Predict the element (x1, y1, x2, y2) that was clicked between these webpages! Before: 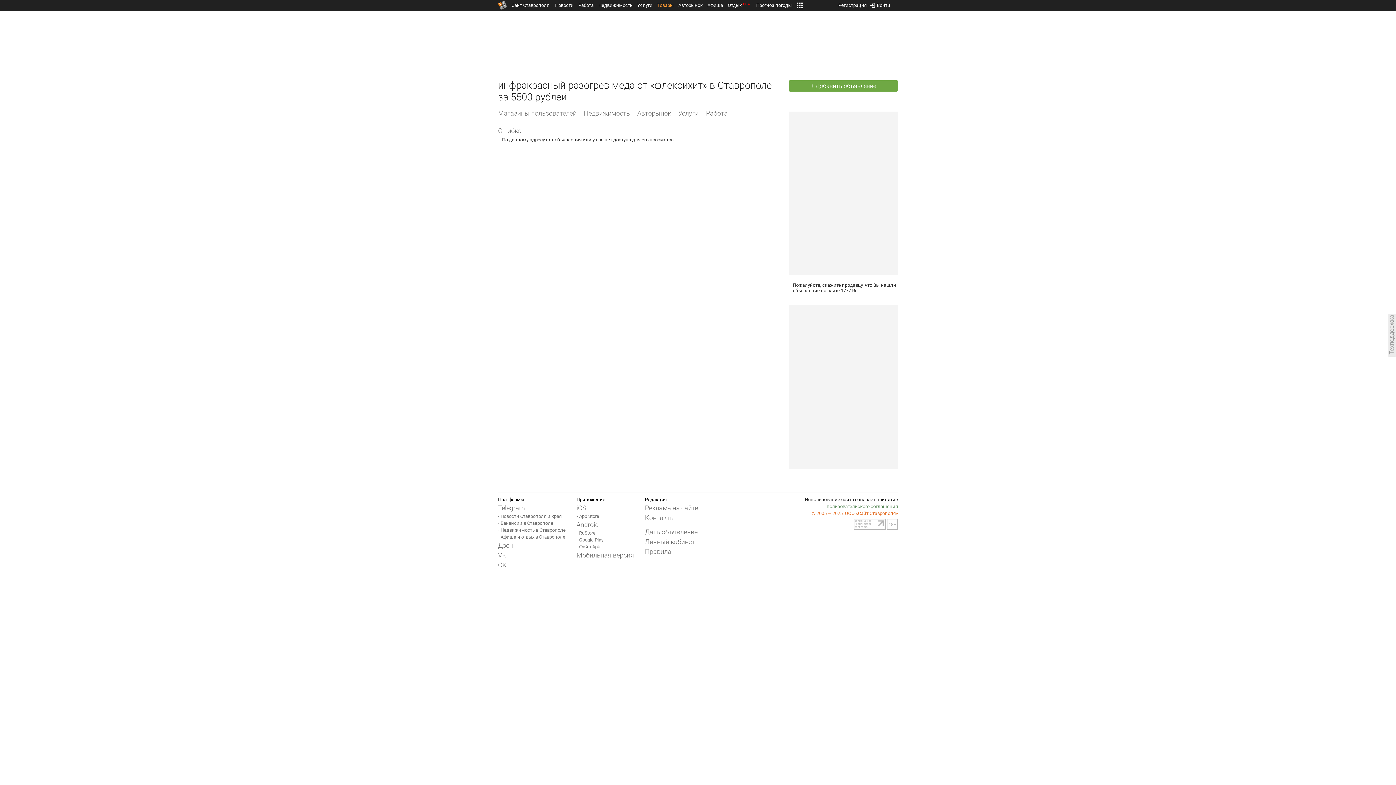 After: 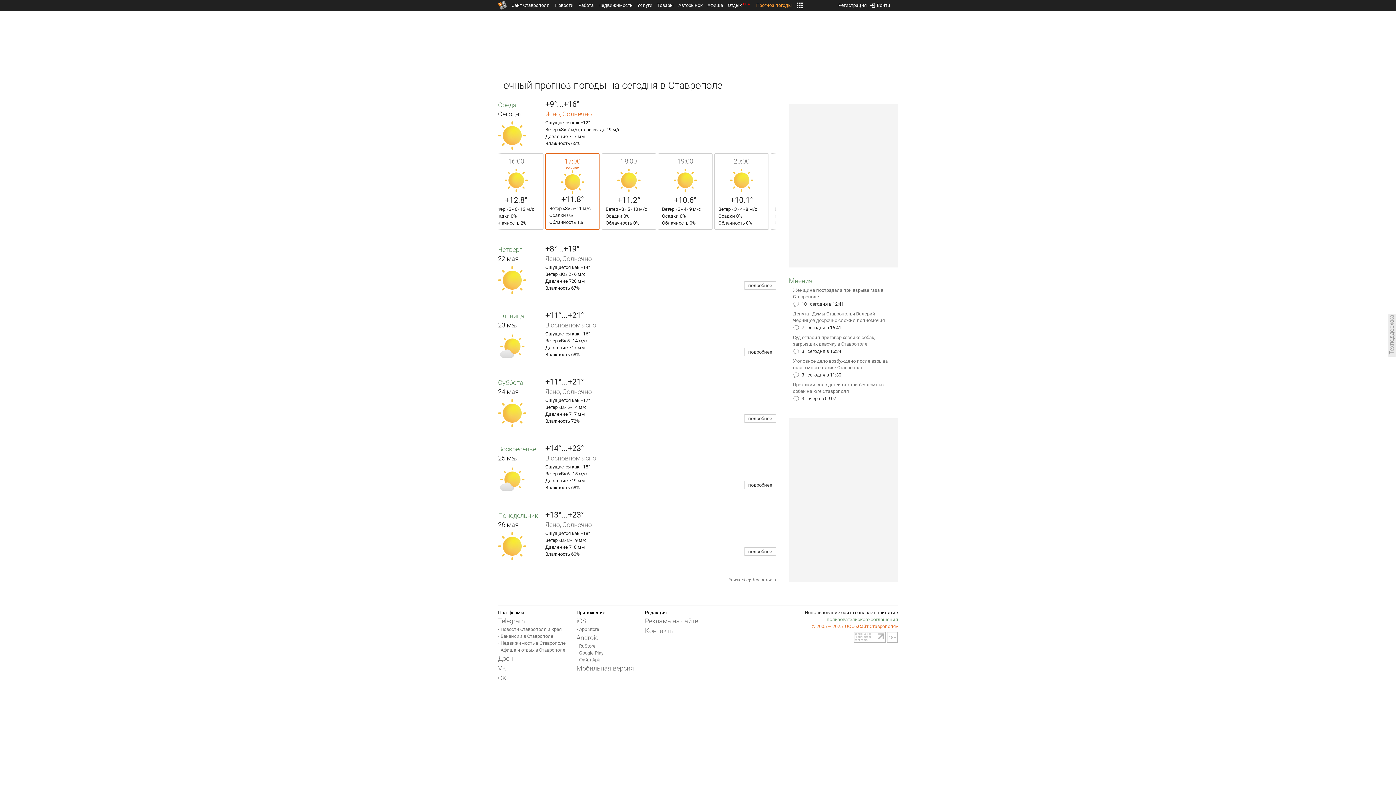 Action: bbox: (756, 2, 792, 8) label: Прогноз погоды